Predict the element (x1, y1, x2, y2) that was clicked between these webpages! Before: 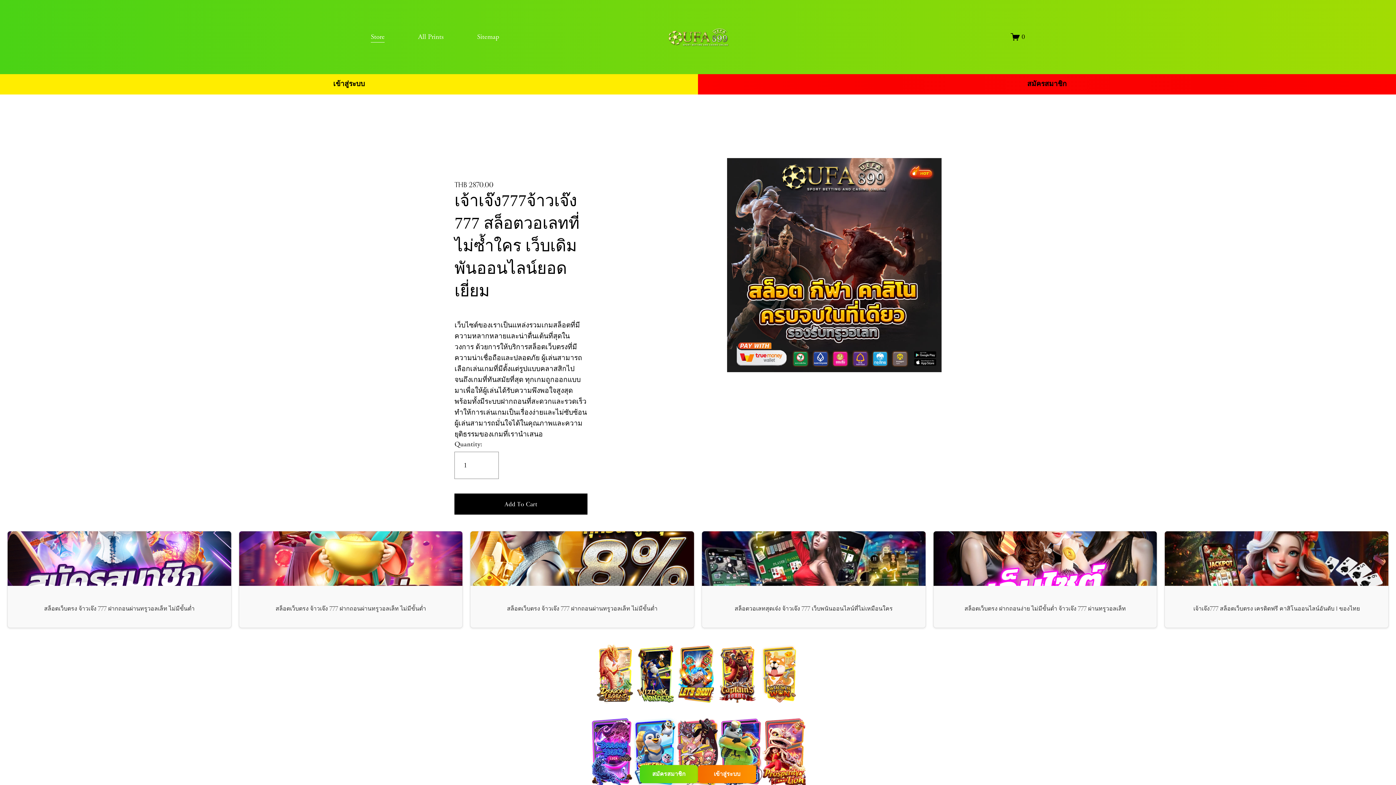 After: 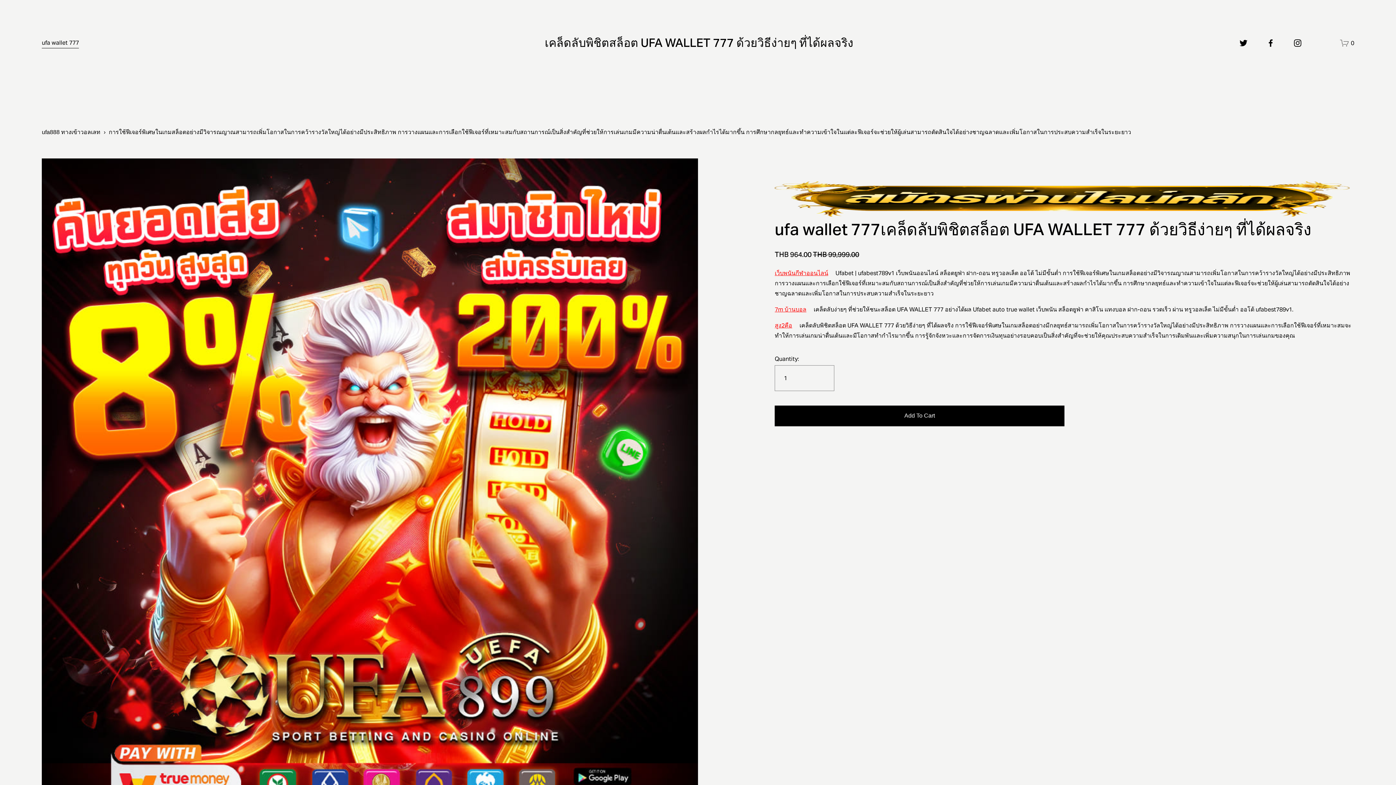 Action: label: สมัครสมาชิก bbox: (640, 765, 698, 783)